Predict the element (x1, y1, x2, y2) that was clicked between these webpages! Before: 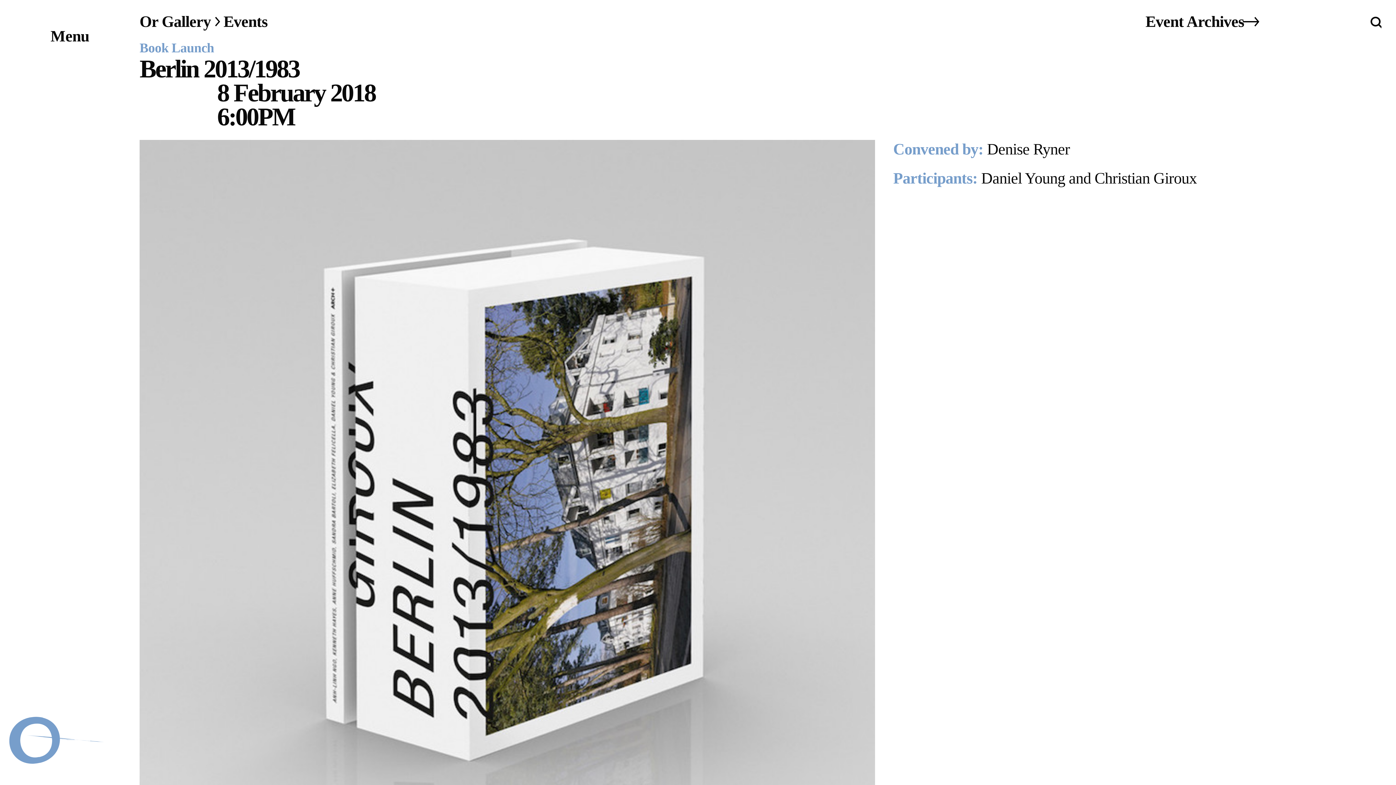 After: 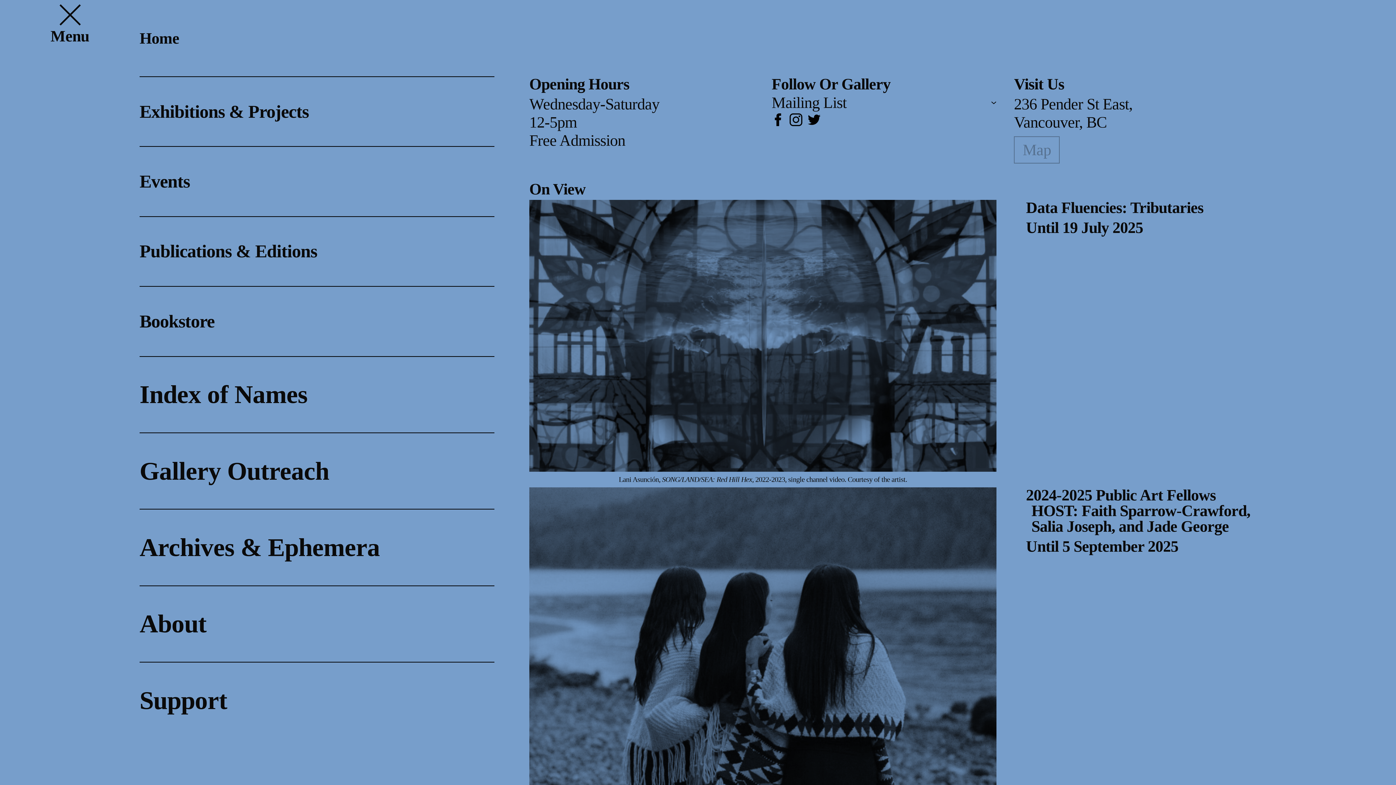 Action: bbox: (50, 27, 89, 44) label: Site navigation menu